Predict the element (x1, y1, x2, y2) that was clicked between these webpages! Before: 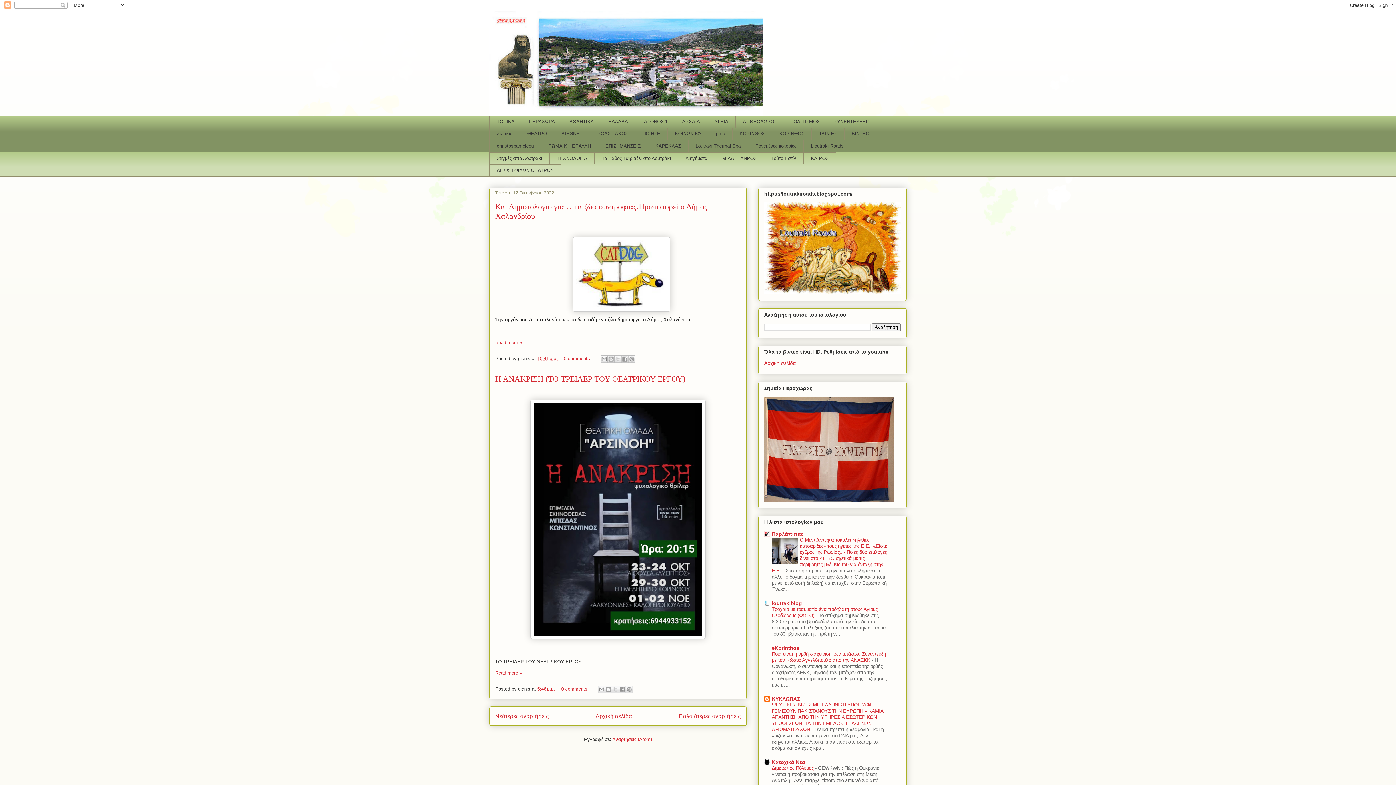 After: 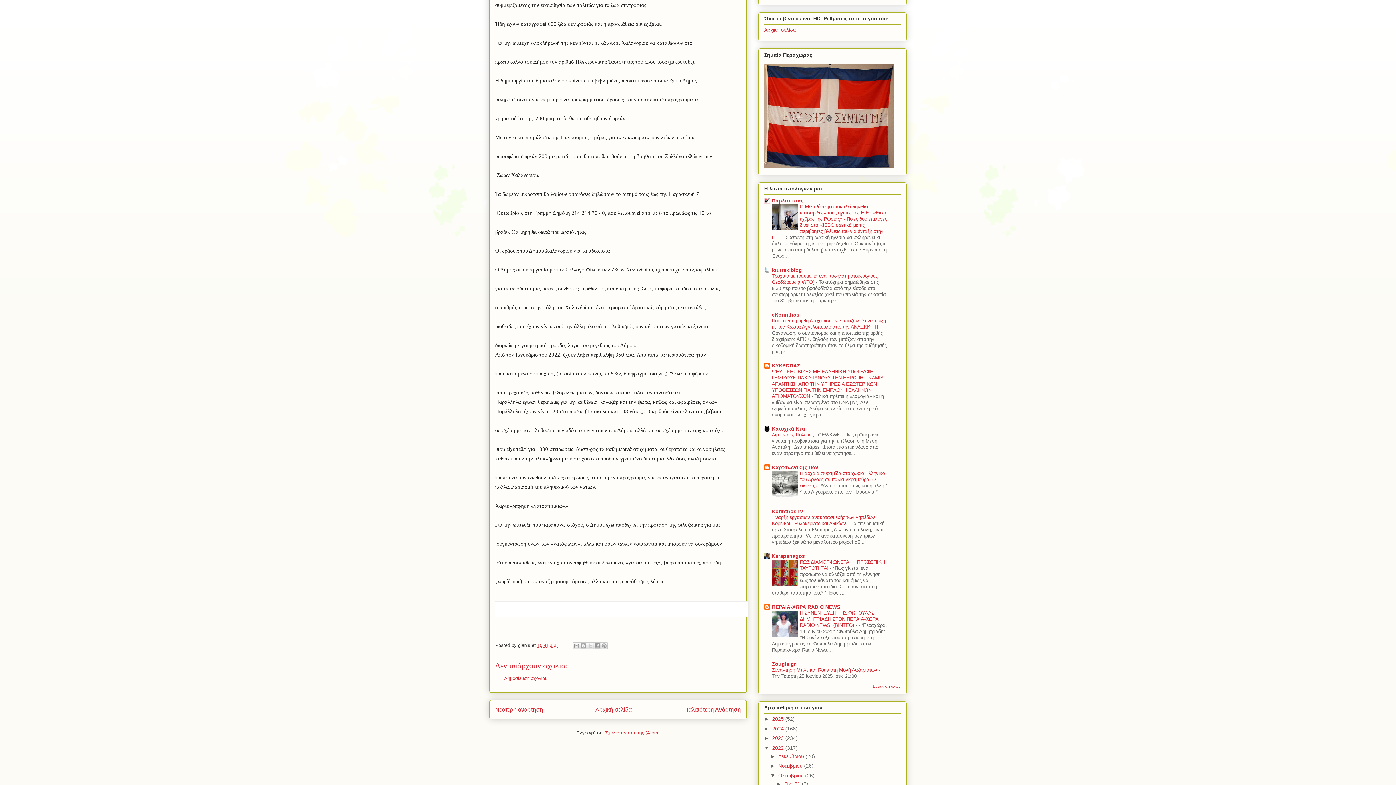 Action: label: Read more » bbox: (495, 339, 522, 345)